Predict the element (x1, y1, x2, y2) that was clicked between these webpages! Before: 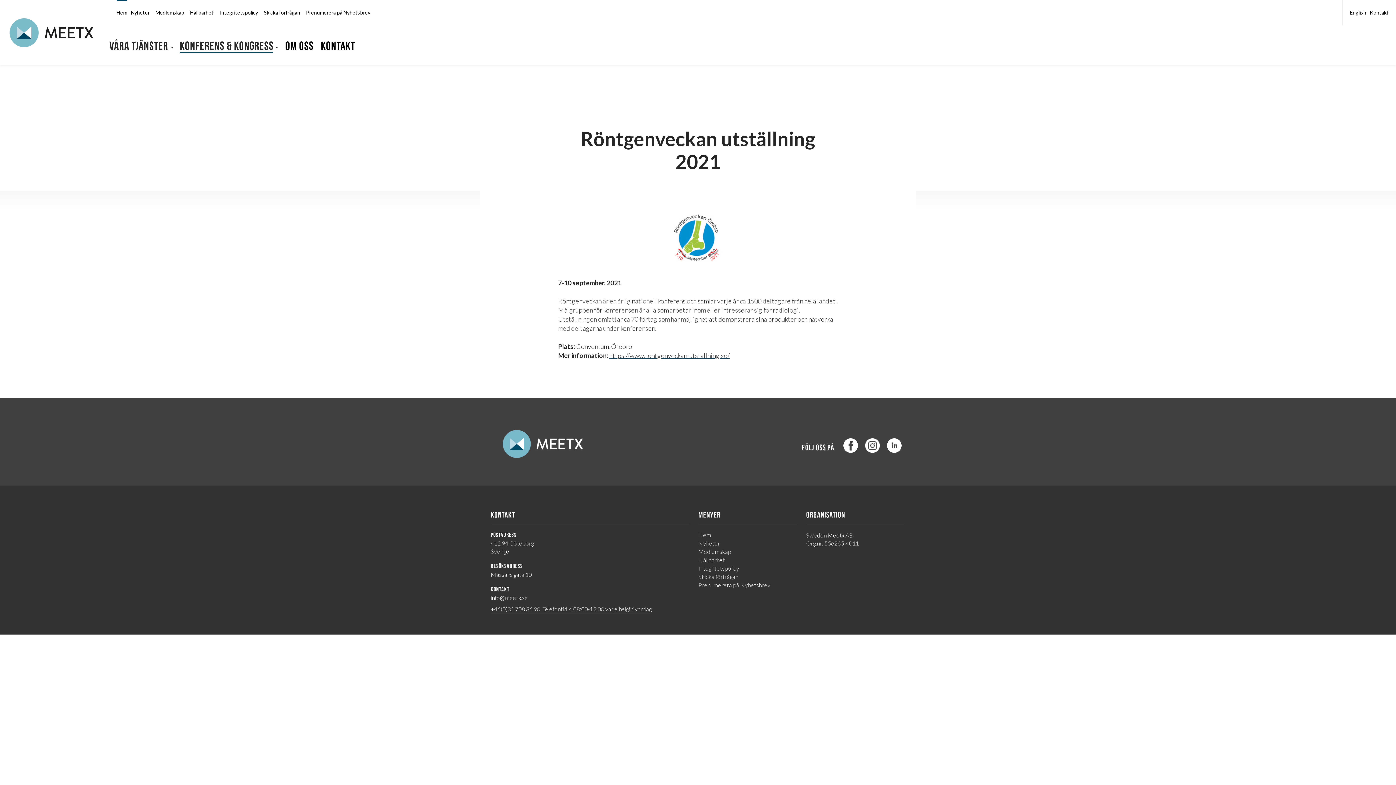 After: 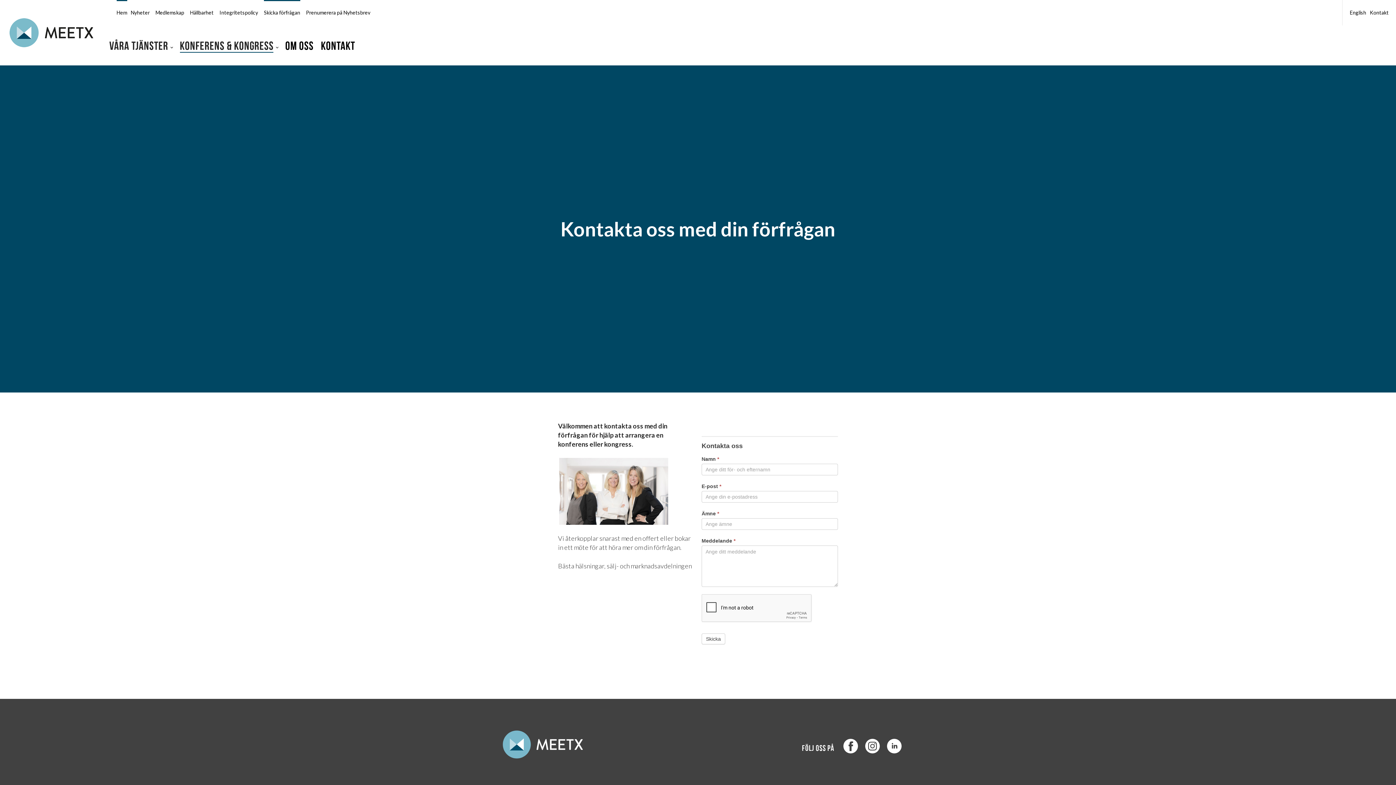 Action: bbox: (698, 573, 738, 580) label: Skicka förfrågan